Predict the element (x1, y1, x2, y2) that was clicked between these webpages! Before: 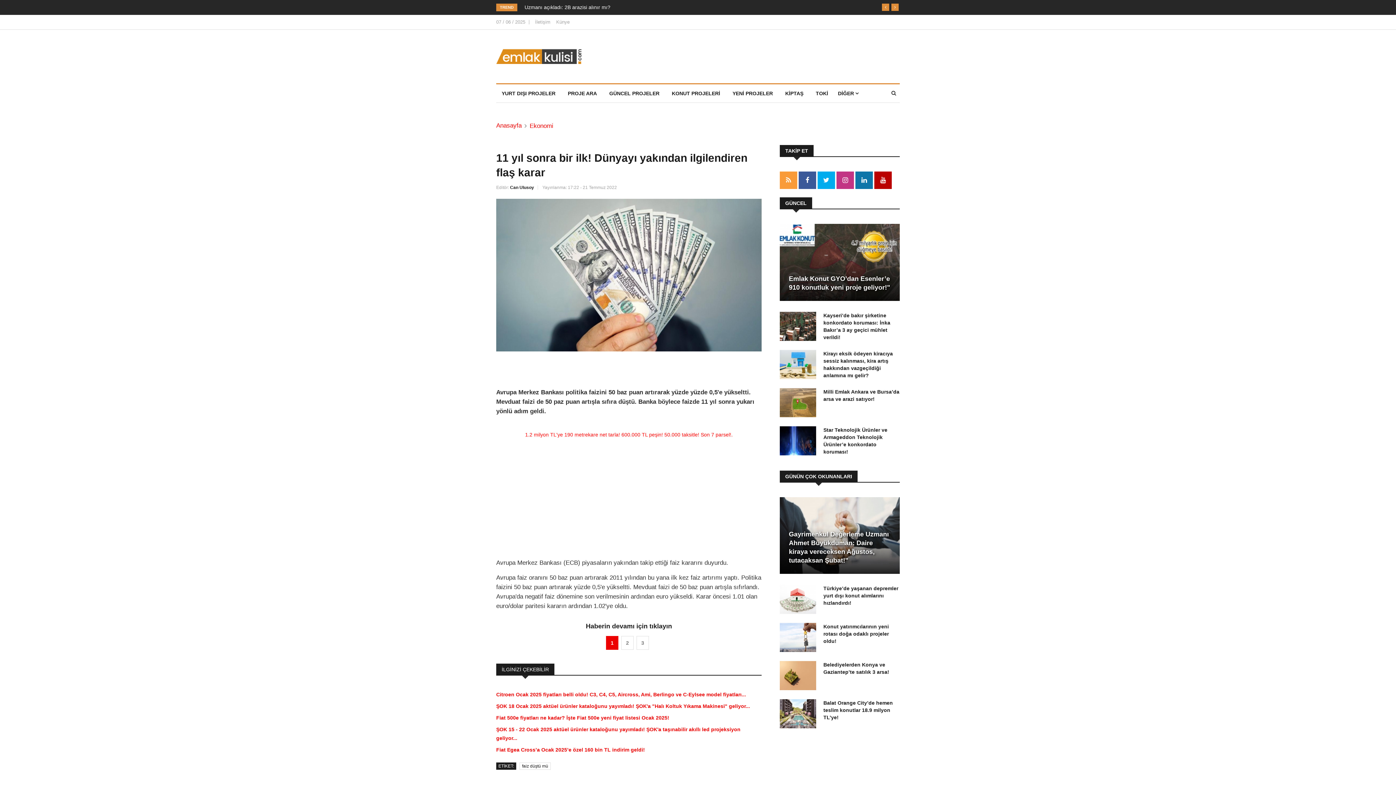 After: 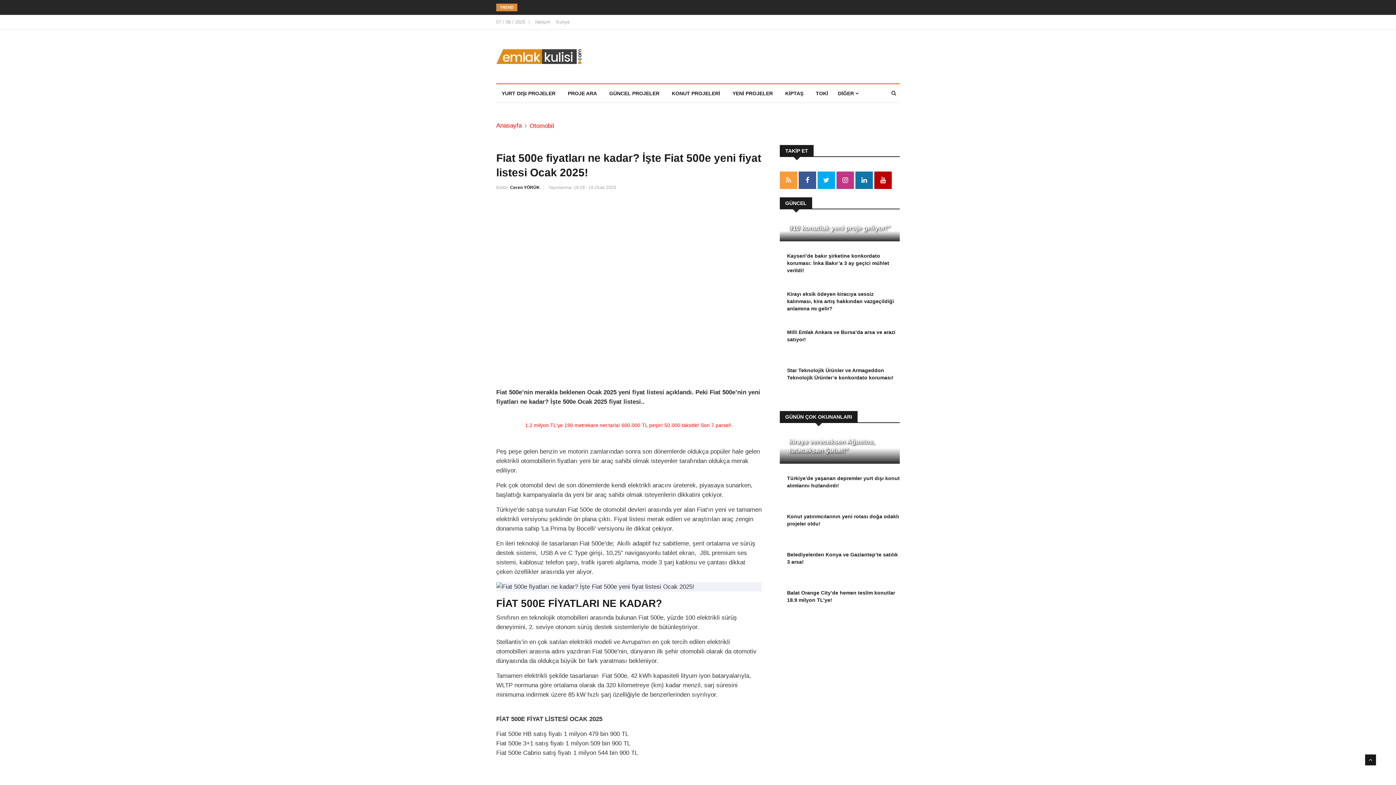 Action: label: Fiat 500e fiyatları ne kadar? İşte Fiat 500e yeni fiyat listesi Ocak 2025! bbox: (496, 715, 669, 721)